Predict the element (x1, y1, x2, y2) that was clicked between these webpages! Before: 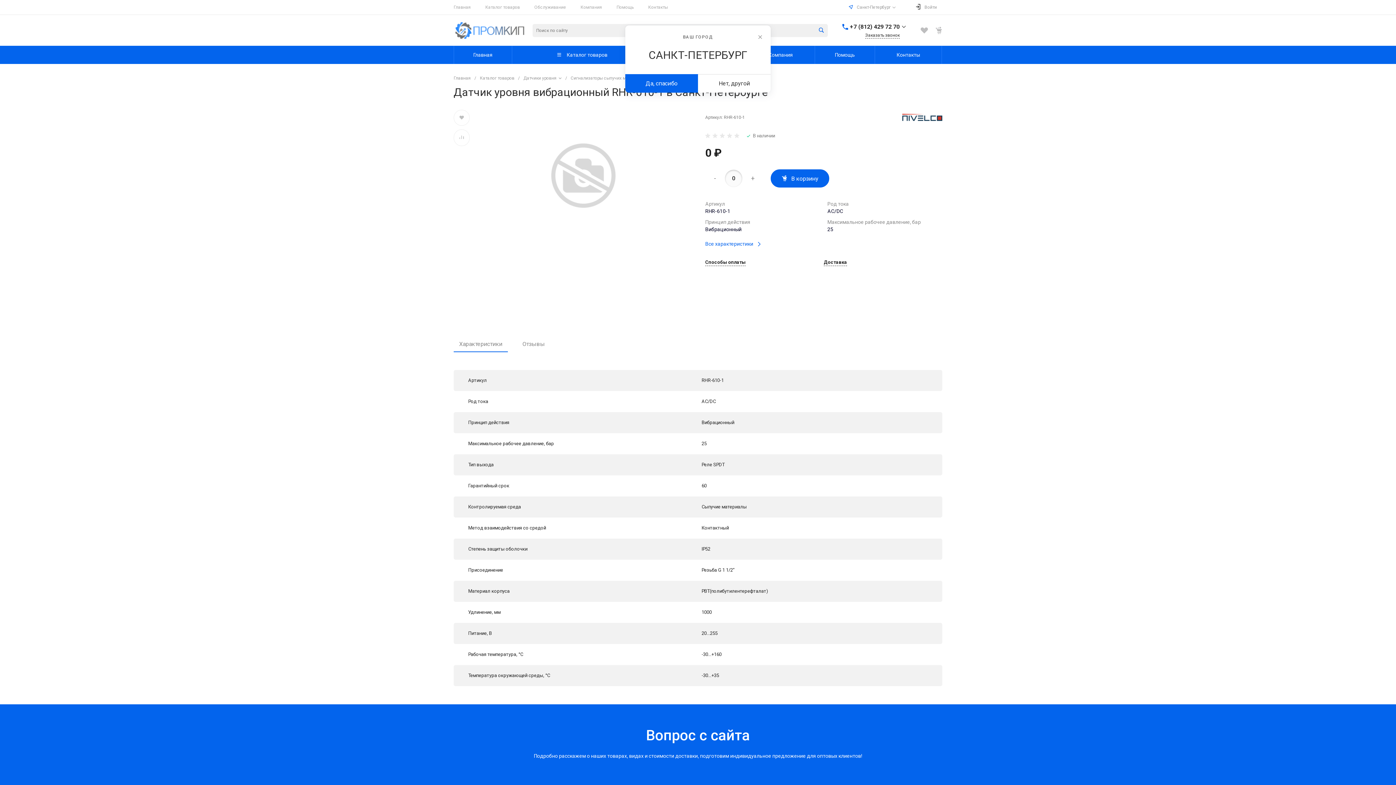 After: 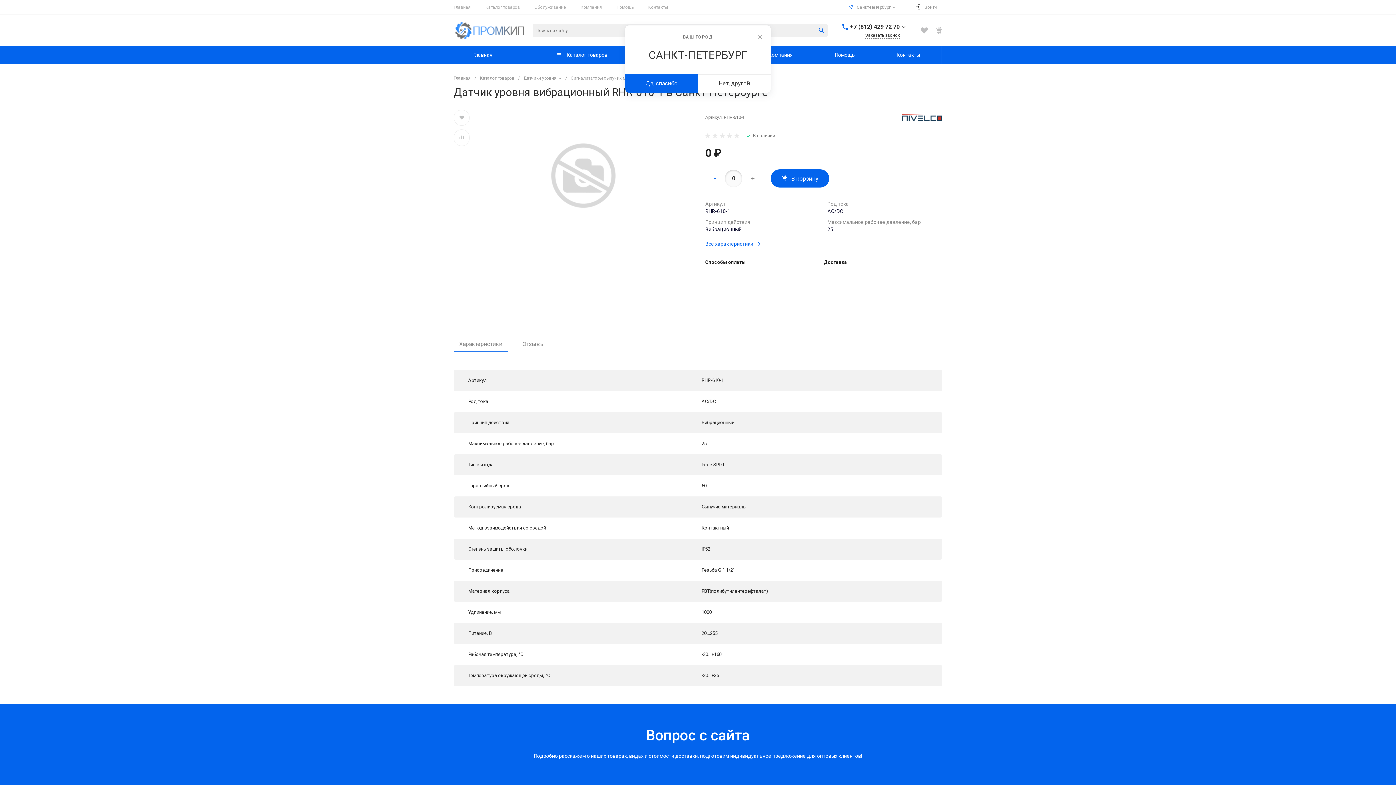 Action: label: - bbox: (705, 169, 725, 186)